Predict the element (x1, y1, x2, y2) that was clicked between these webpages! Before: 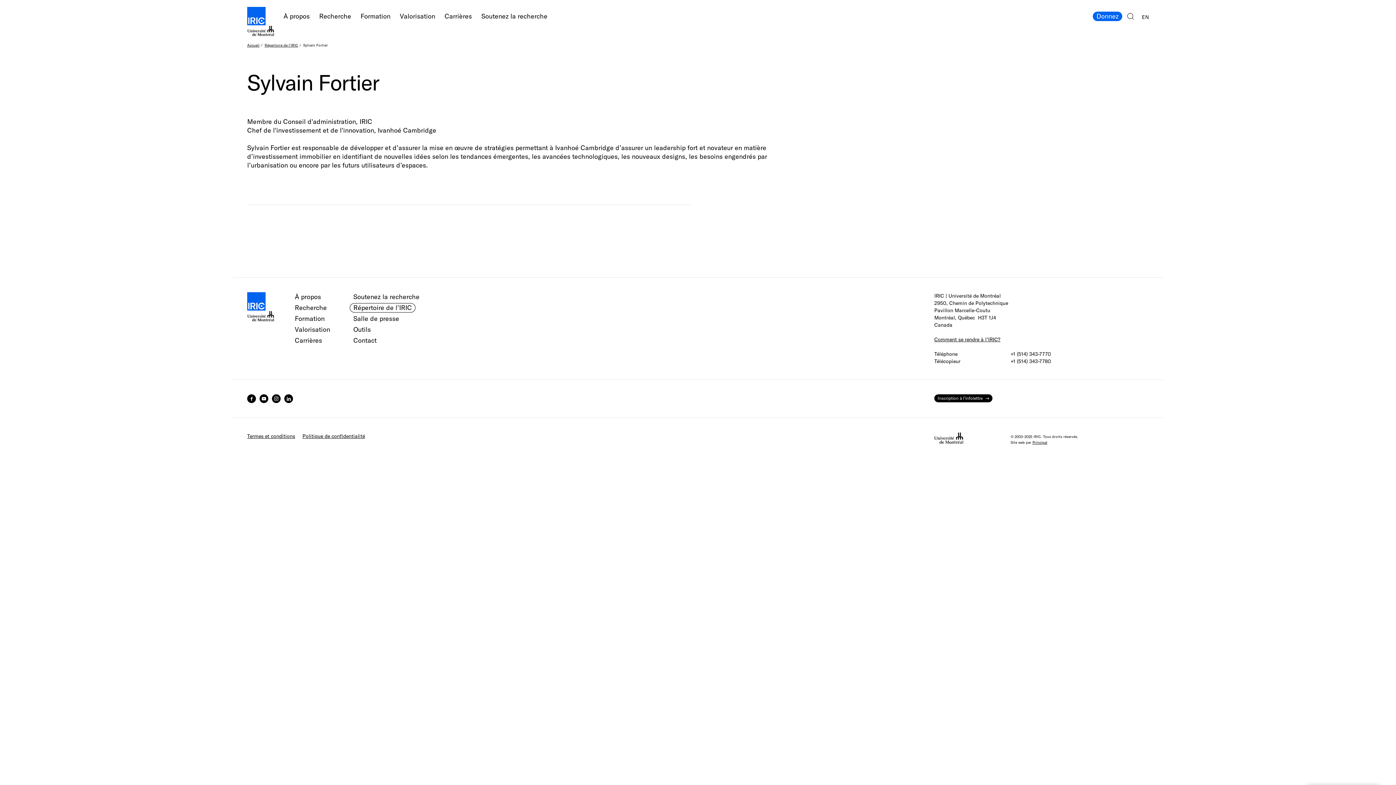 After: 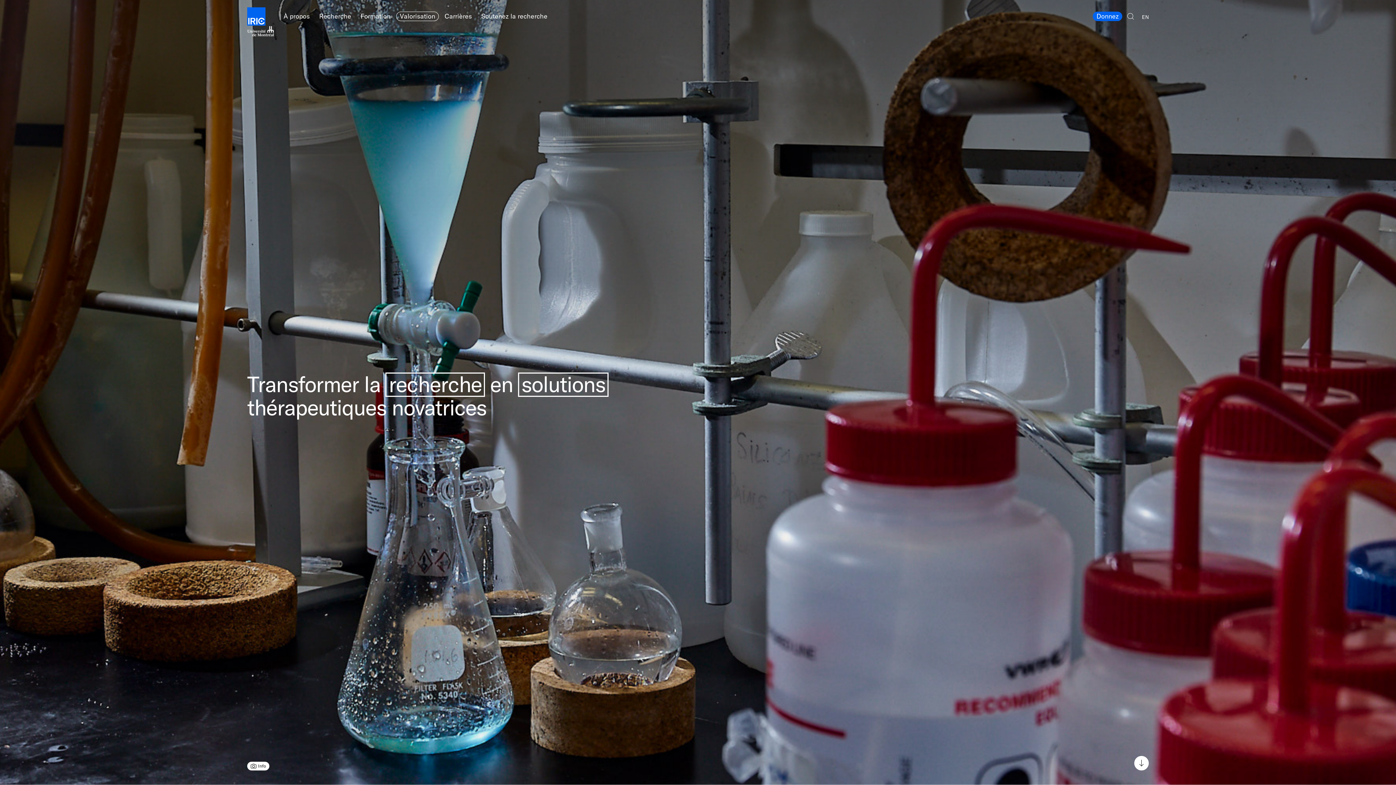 Action: label: Valorisation bbox: (396, 11, 438, 21)